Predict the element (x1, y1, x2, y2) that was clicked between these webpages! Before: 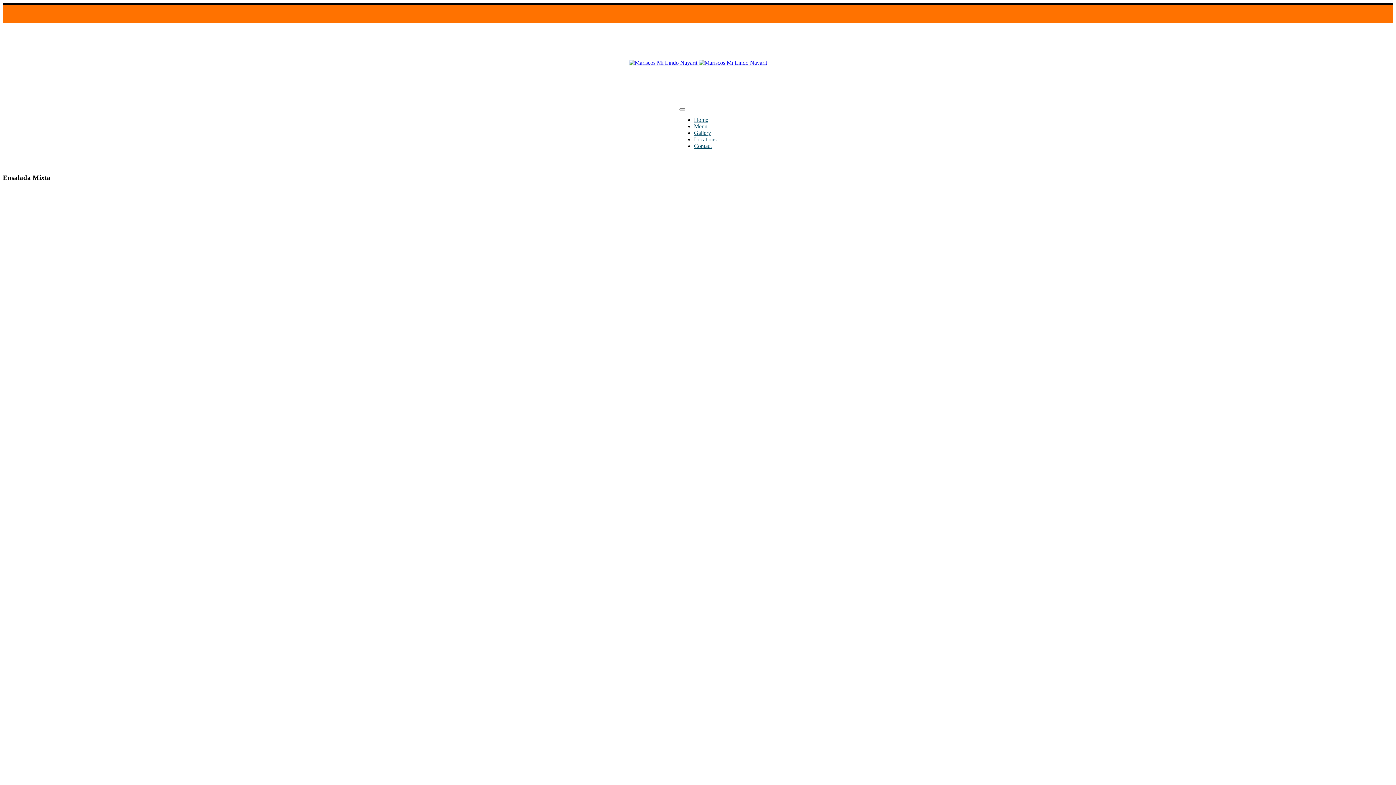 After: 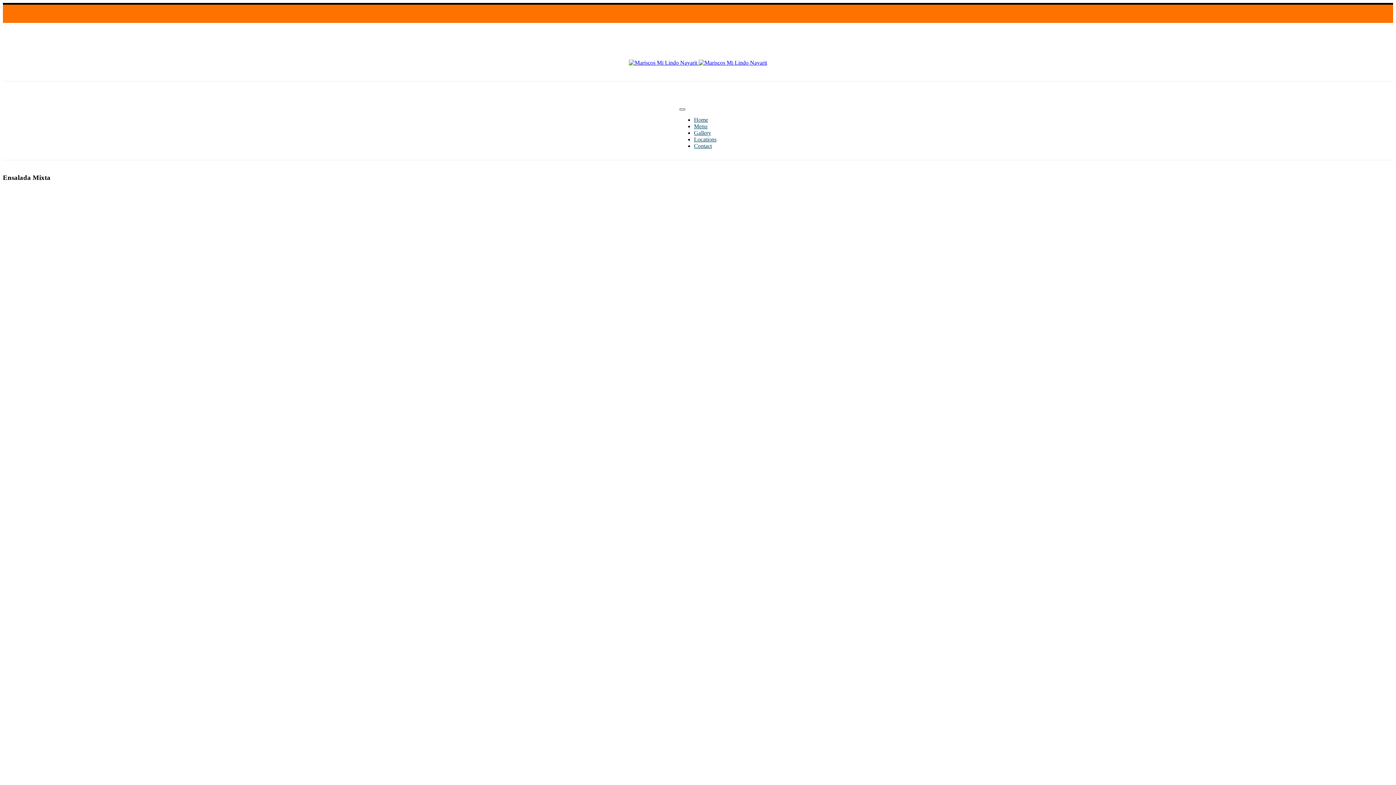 Action: bbox: (679, 108, 685, 110)